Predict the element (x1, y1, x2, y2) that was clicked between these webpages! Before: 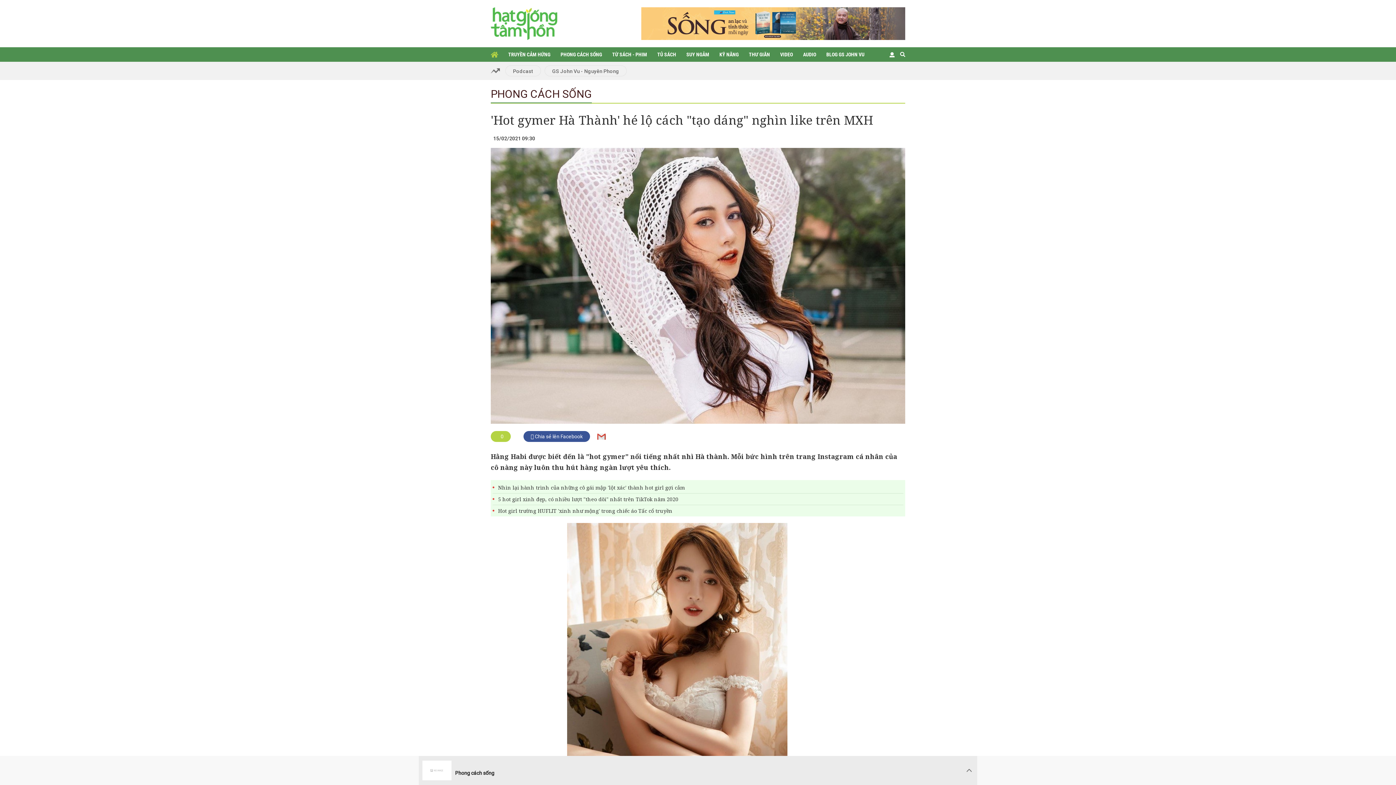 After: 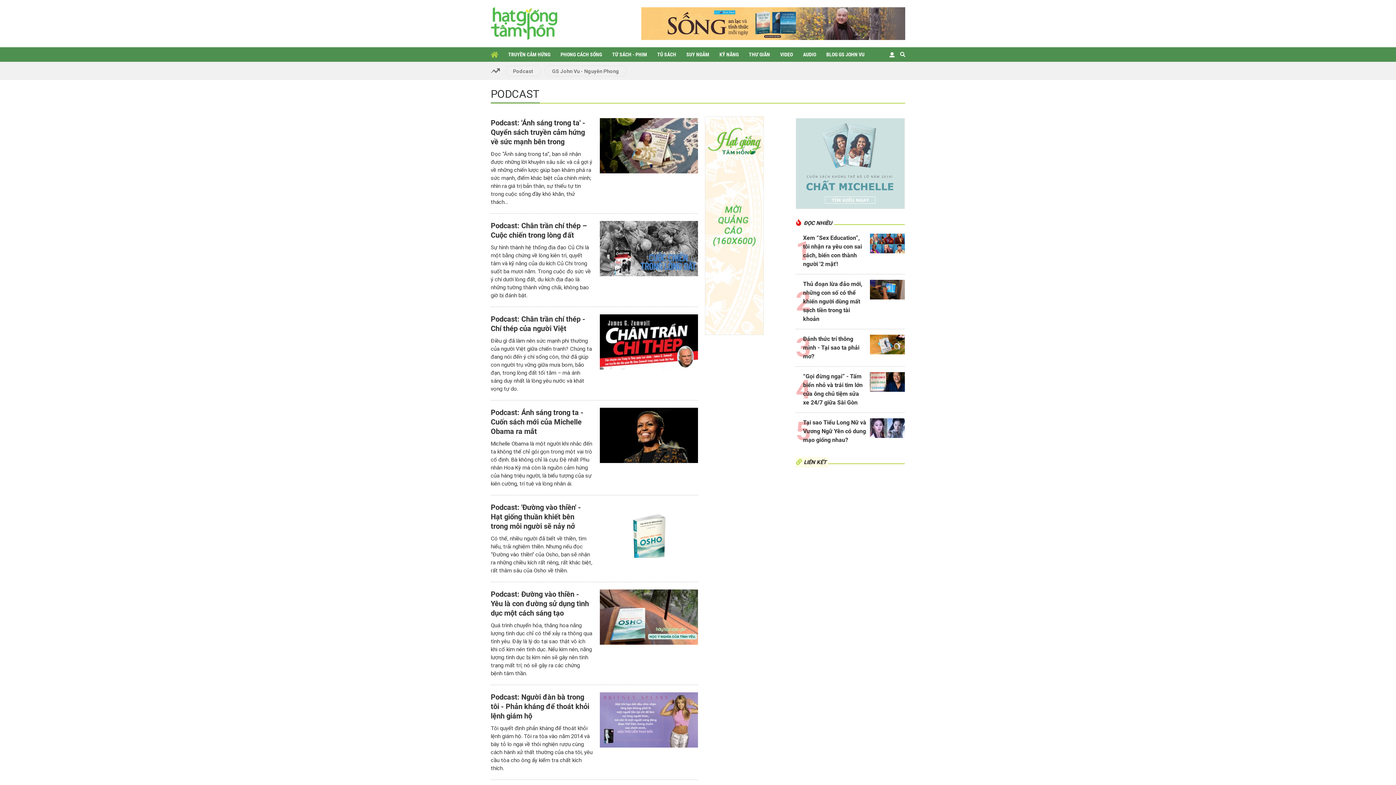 Action: label: Podcast bbox: (505, 65, 541, 76)